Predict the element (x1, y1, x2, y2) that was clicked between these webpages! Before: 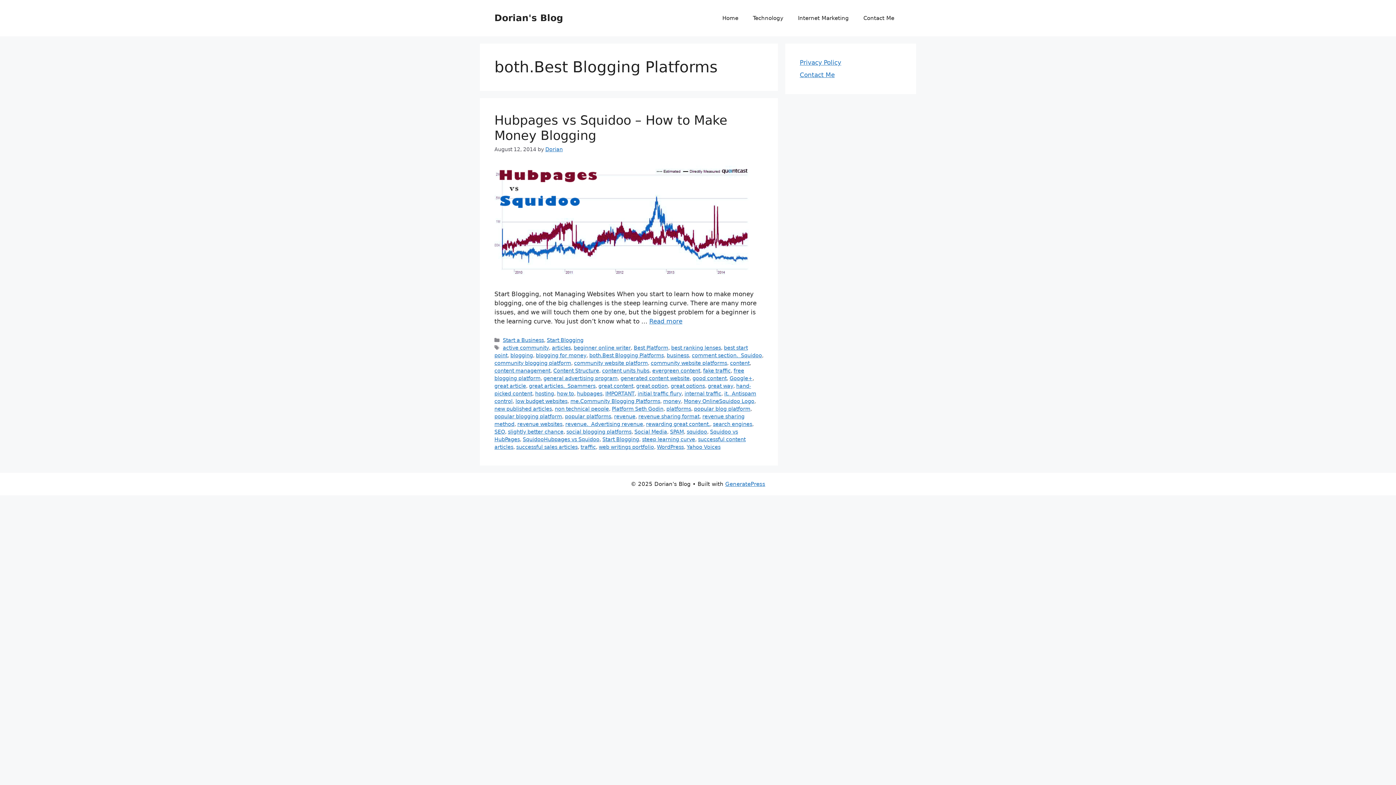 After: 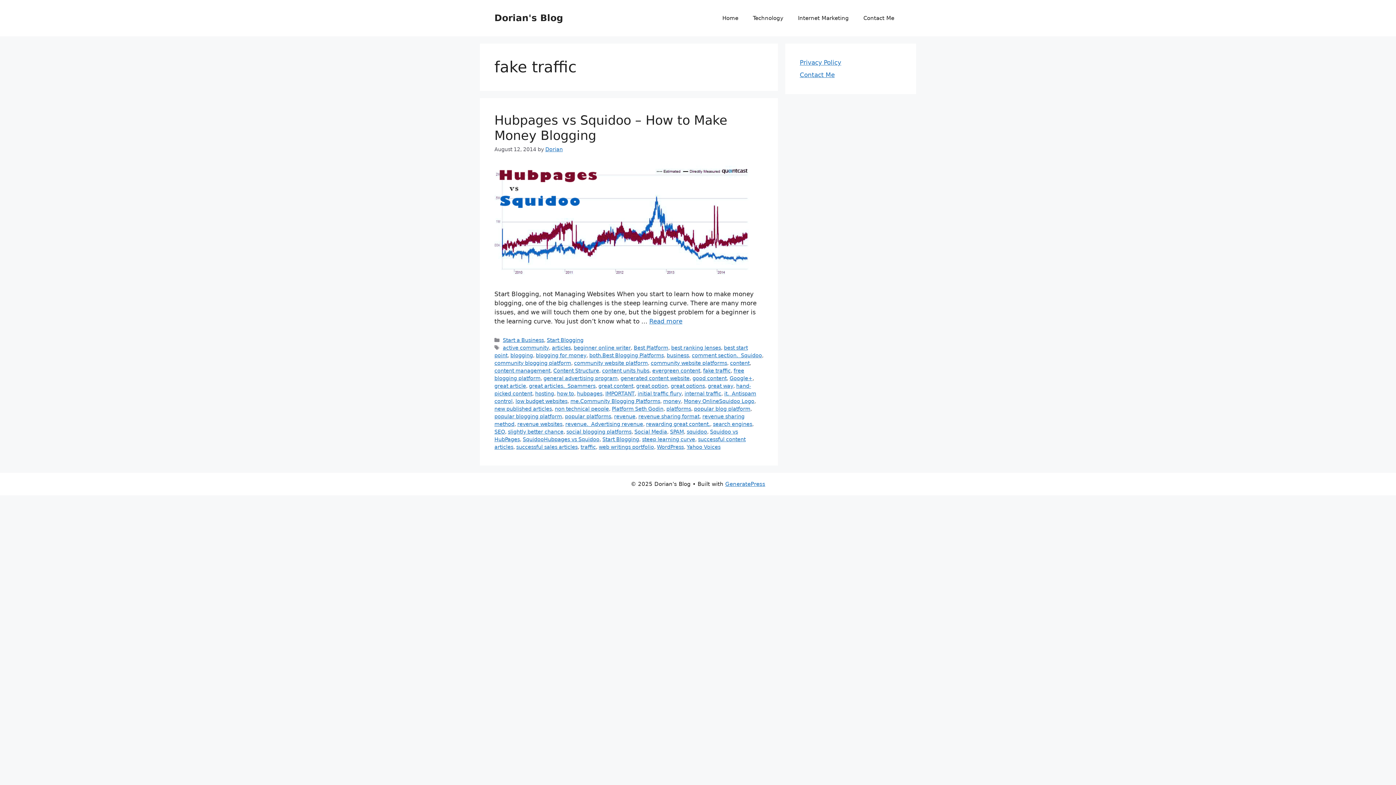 Action: bbox: (703, 368, 730, 373) label: fake traffic